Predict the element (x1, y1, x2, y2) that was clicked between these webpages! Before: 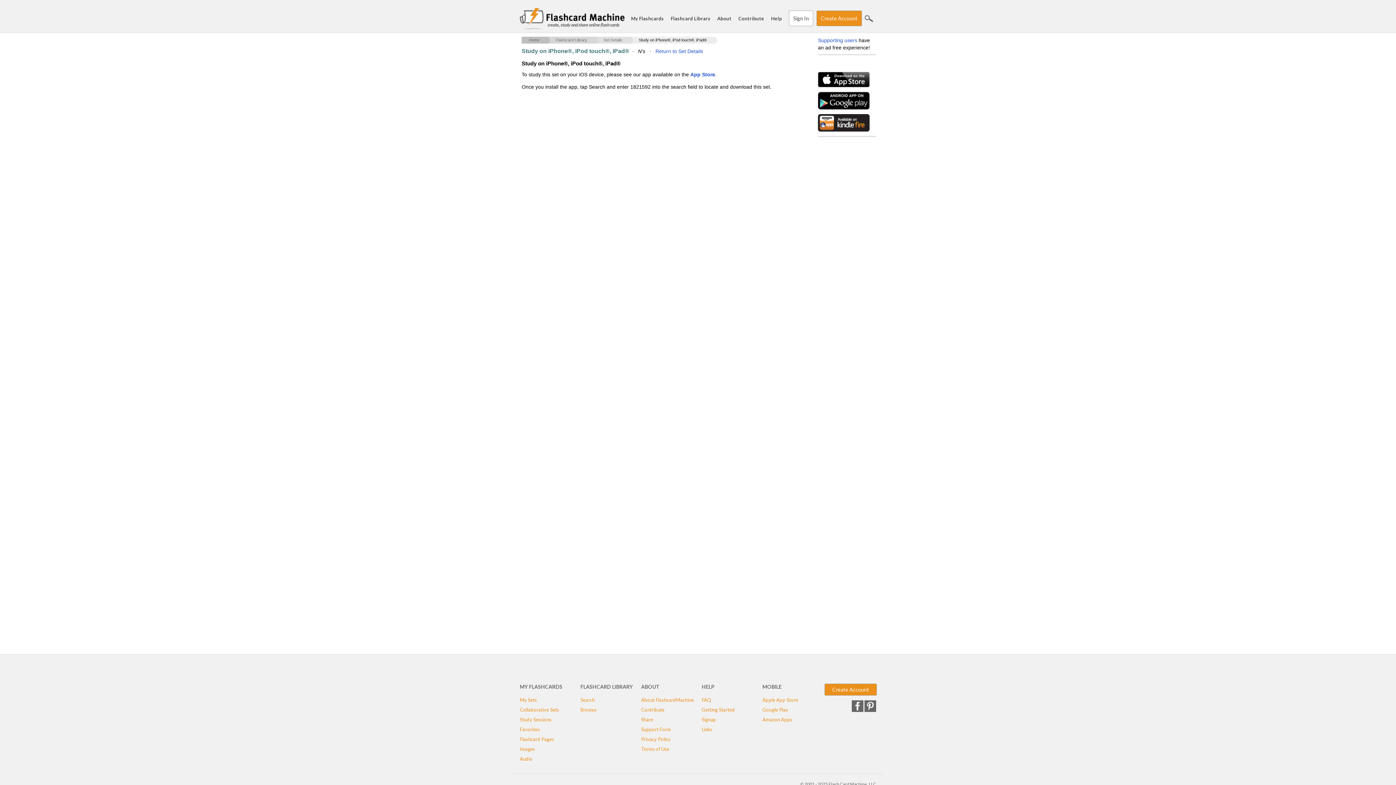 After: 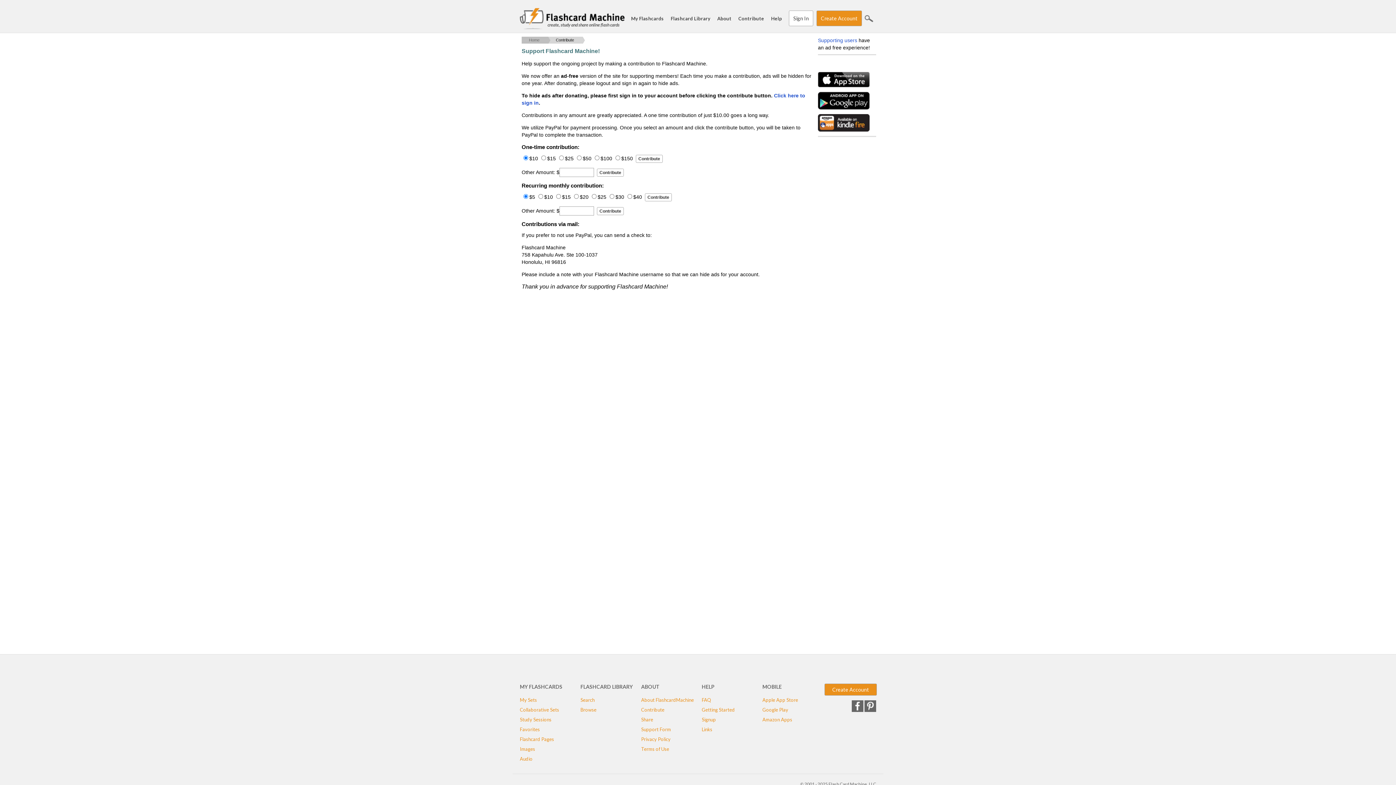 Action: bbox: (738, 15, 764, 21) label: Contribute